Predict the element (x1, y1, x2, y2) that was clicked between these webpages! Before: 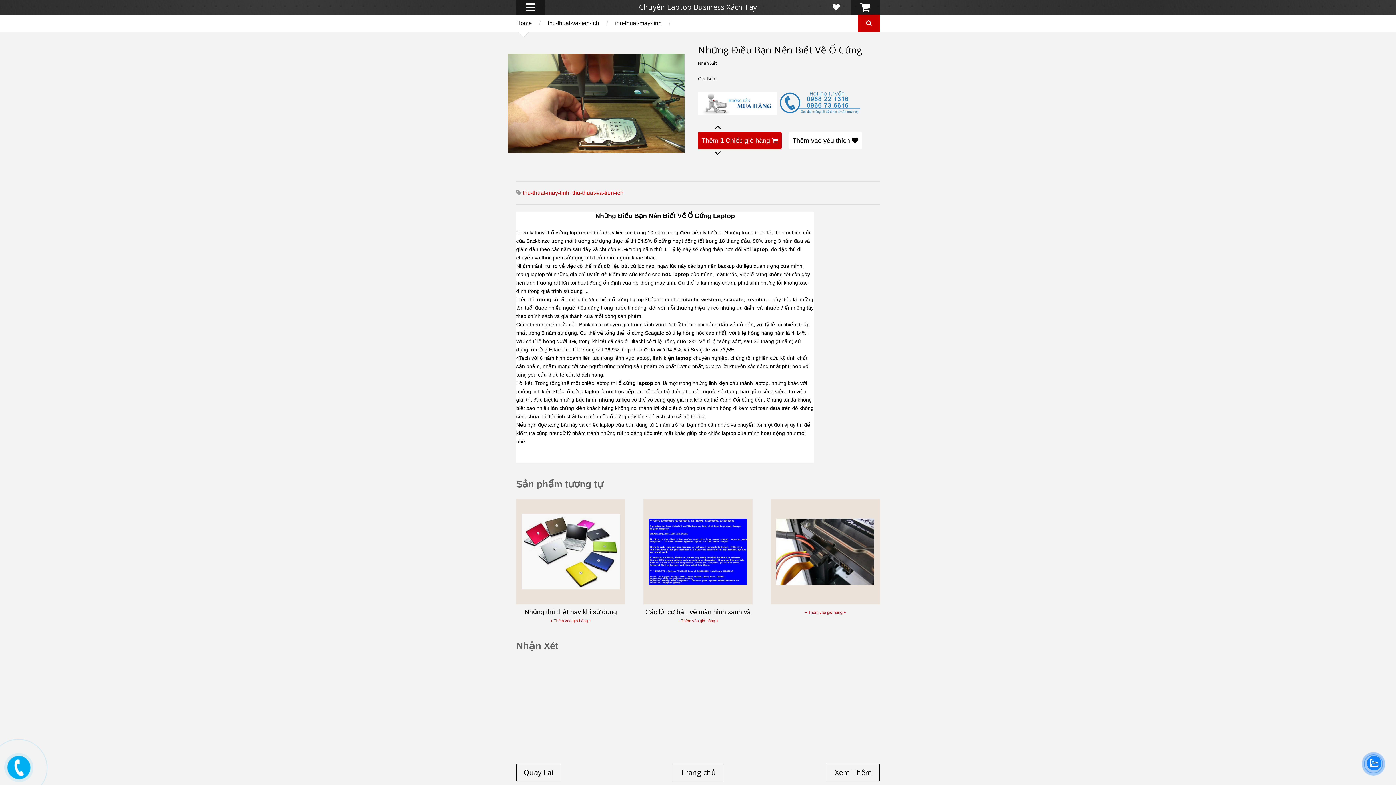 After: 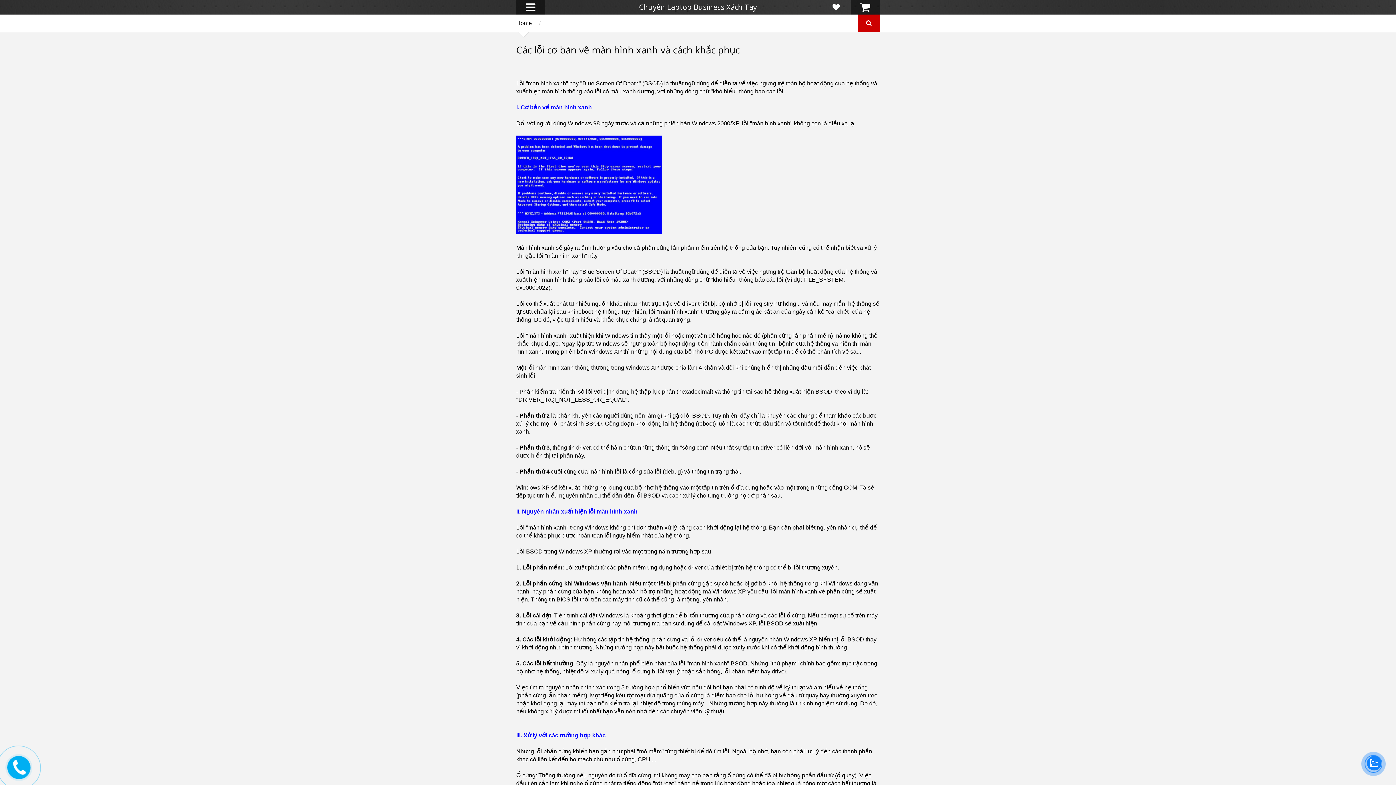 Action: bbox: (643, 499, 752, 604)